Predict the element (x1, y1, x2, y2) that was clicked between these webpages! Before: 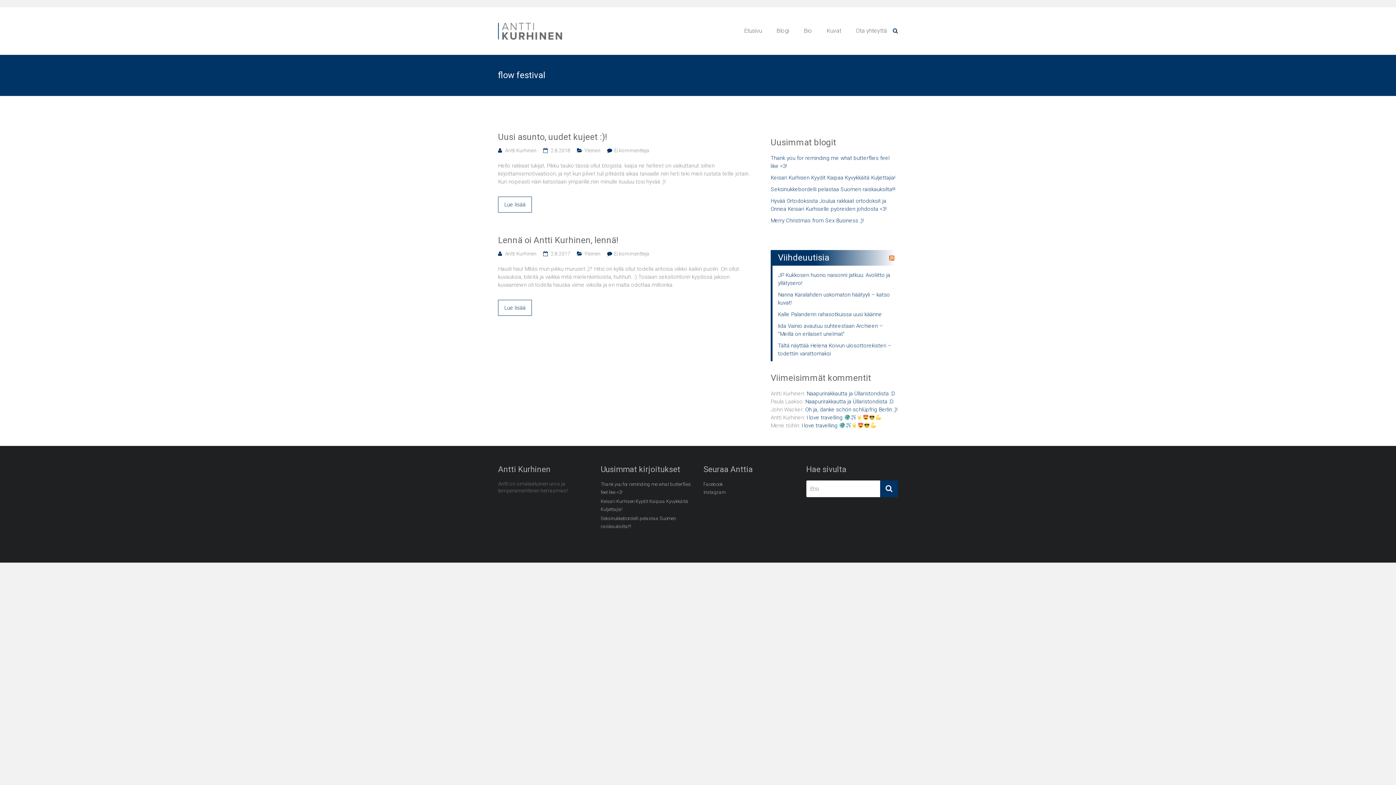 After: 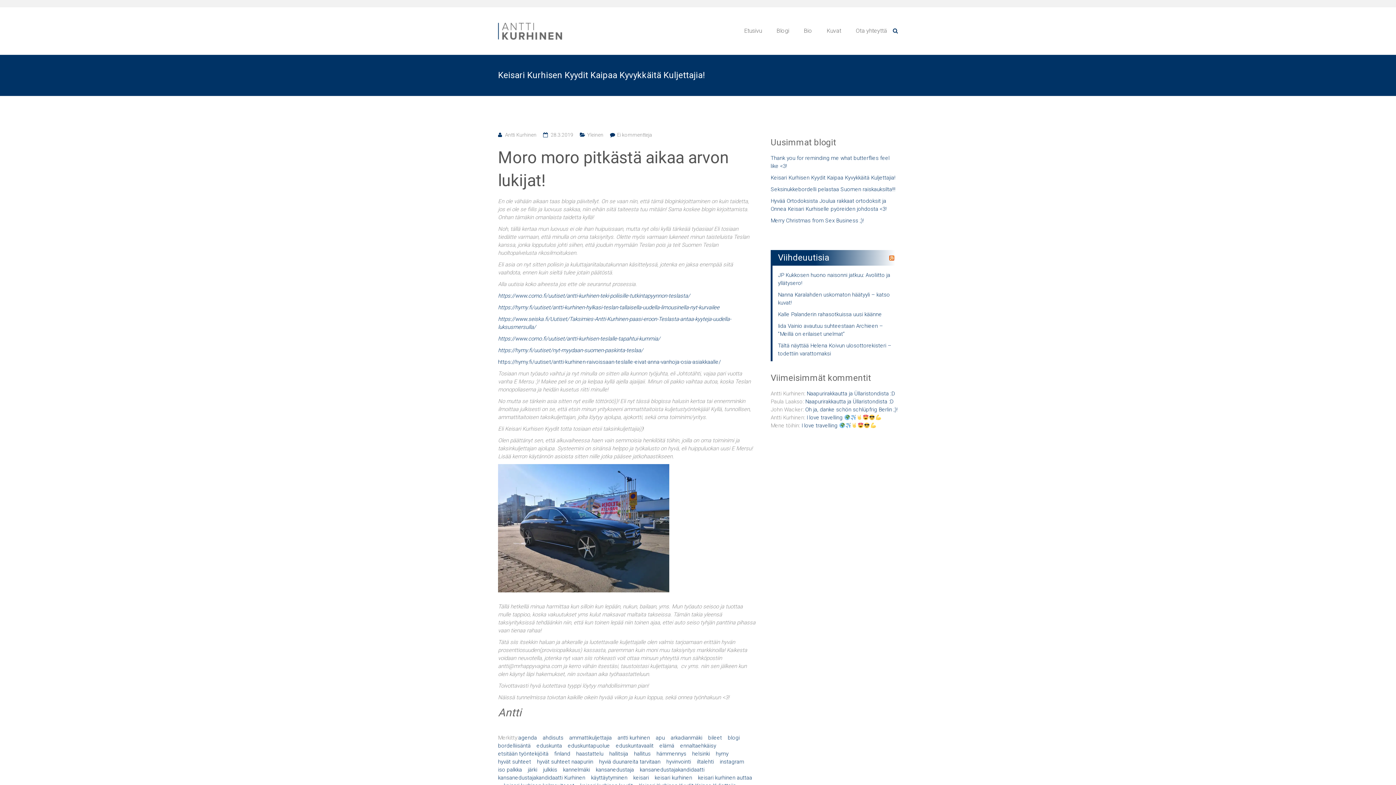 Action: label: Keisari Kurhisen Kyydit Kaipaa Kyvykkäitä Kuljettajia! bbox: (770, 173, 895, 185)